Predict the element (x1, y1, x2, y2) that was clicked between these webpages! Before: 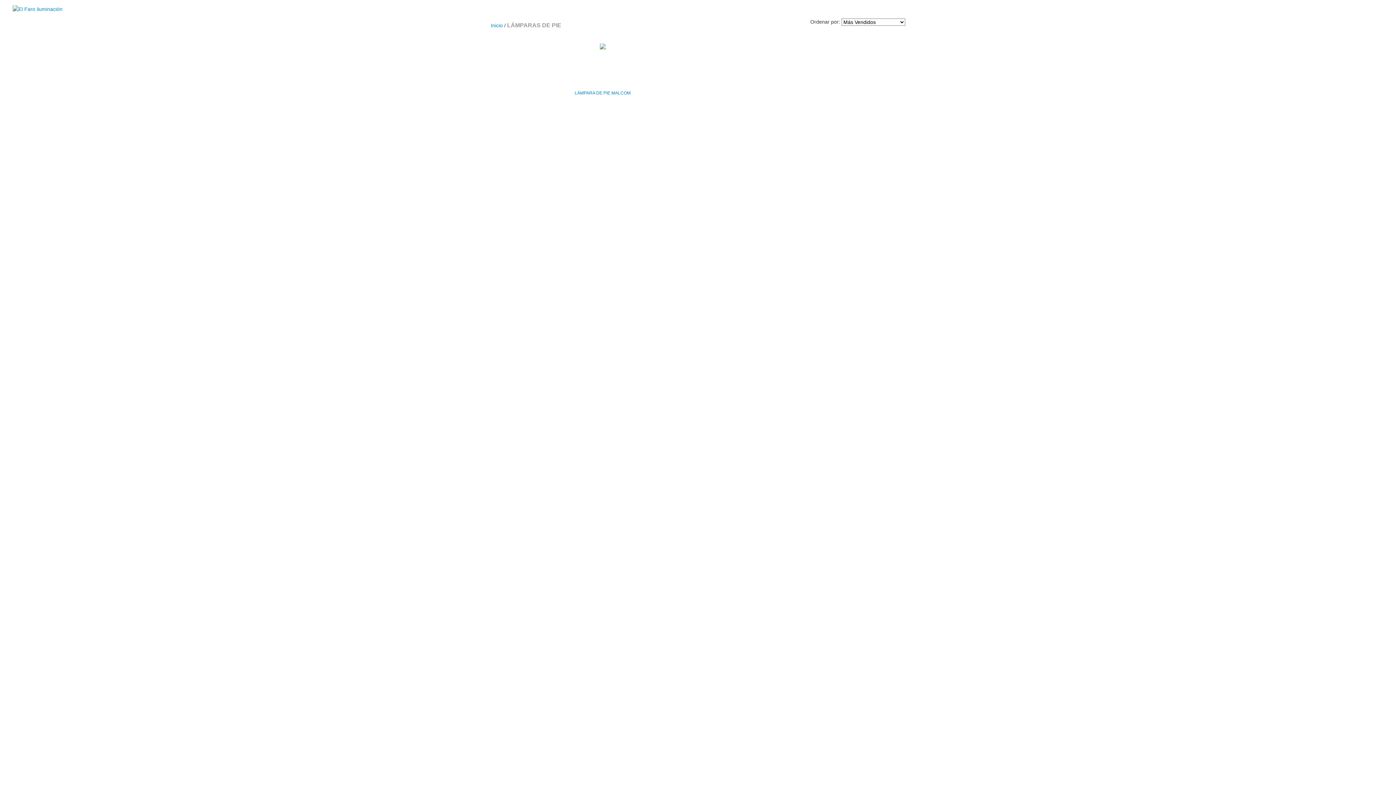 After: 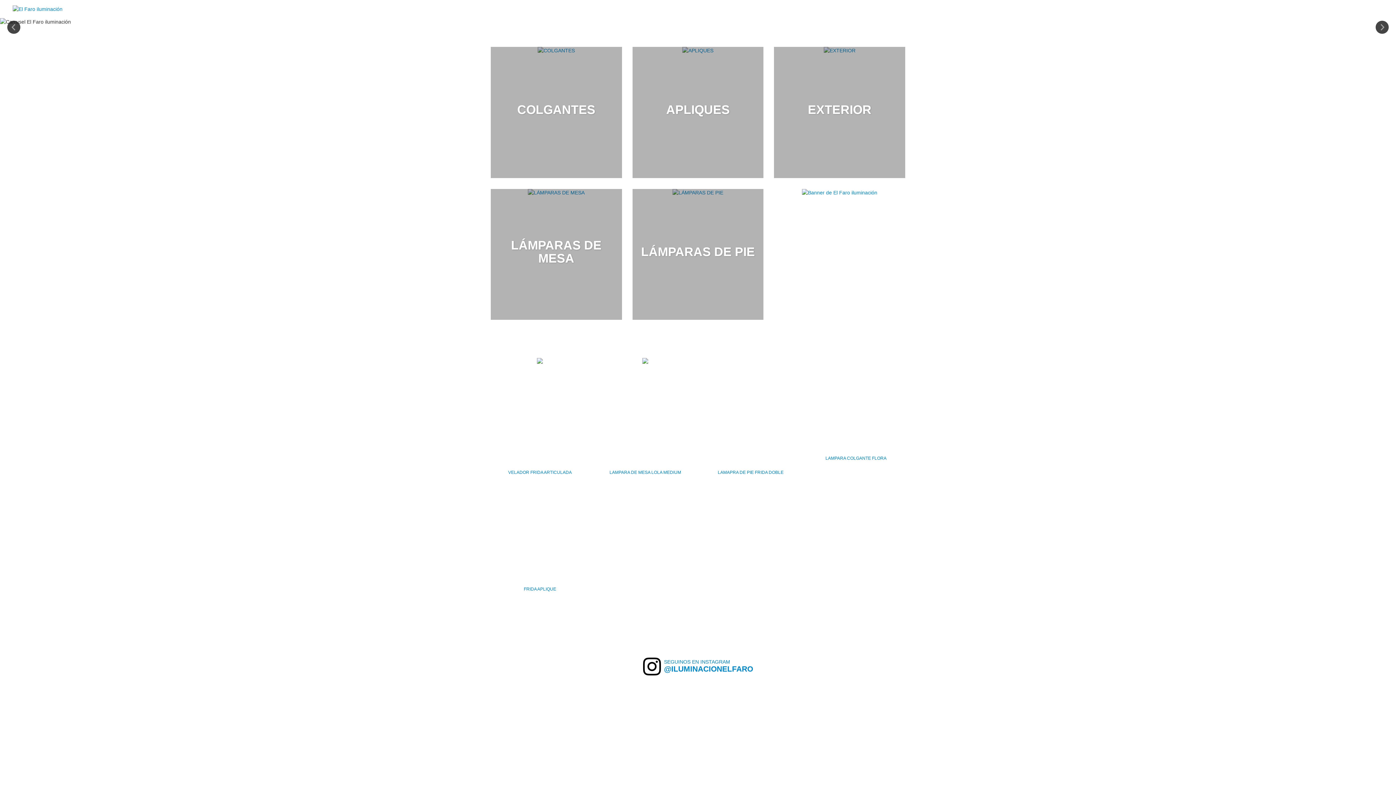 Action: bbox: (12, 5, 62, 11)